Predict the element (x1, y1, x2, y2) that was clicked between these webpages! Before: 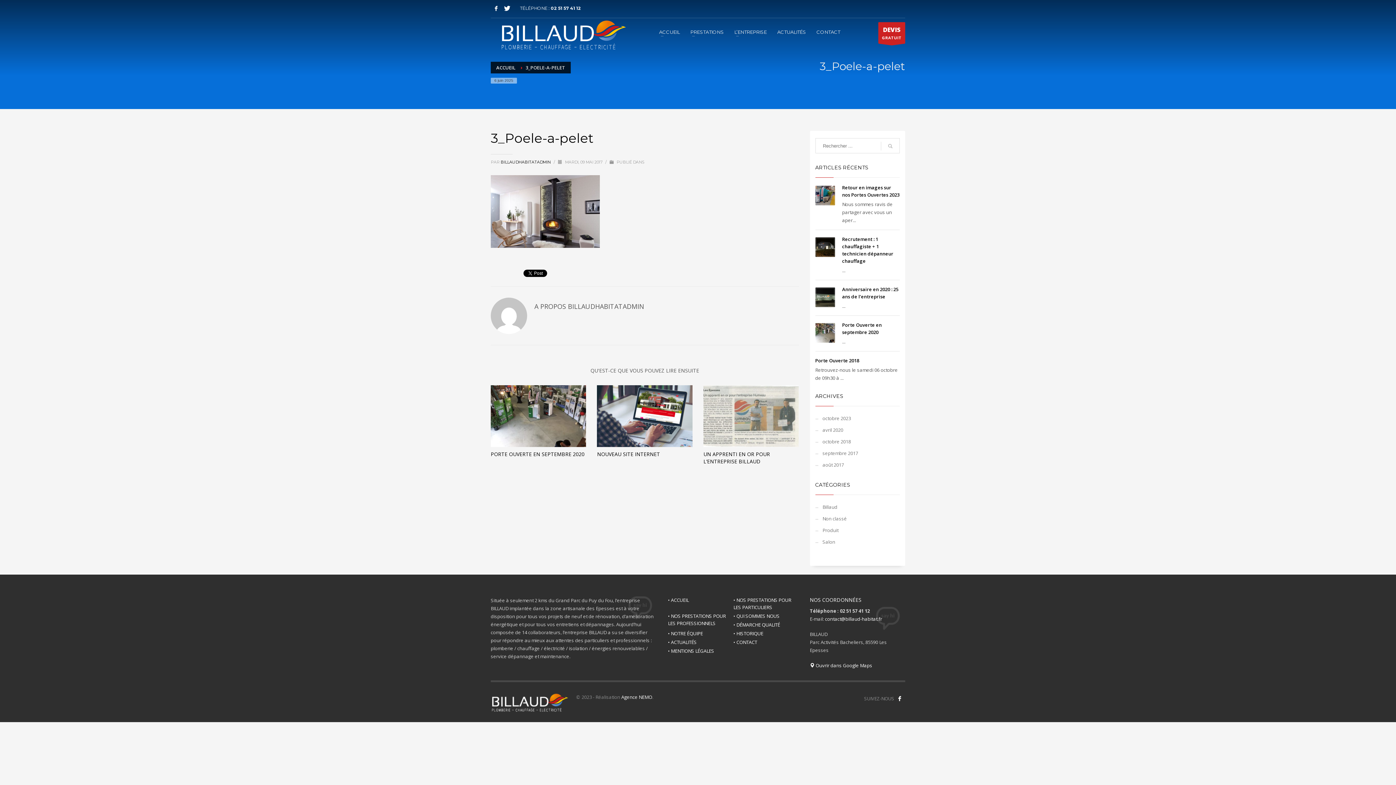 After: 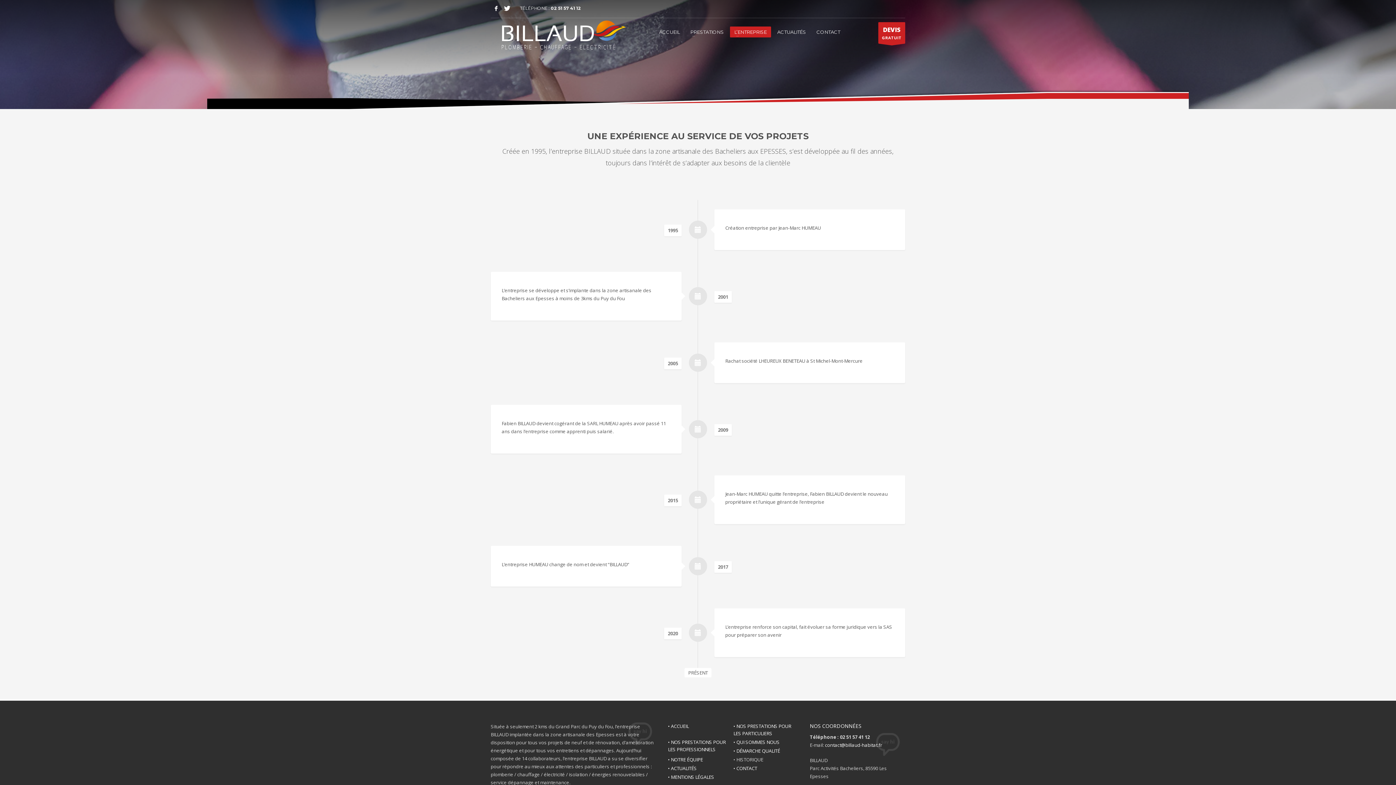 Action: bbox: (733, 630, 799, 637) label: • HISTORIQUE